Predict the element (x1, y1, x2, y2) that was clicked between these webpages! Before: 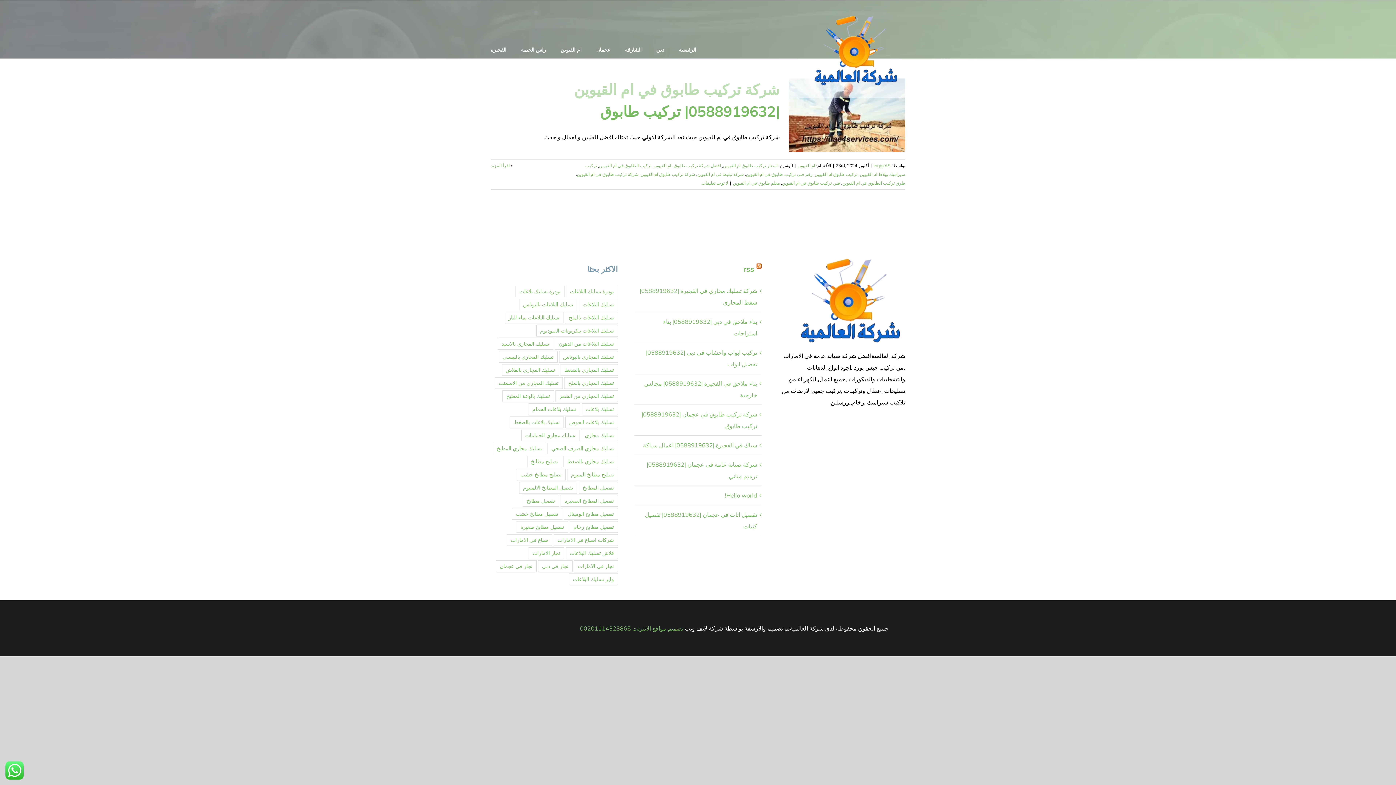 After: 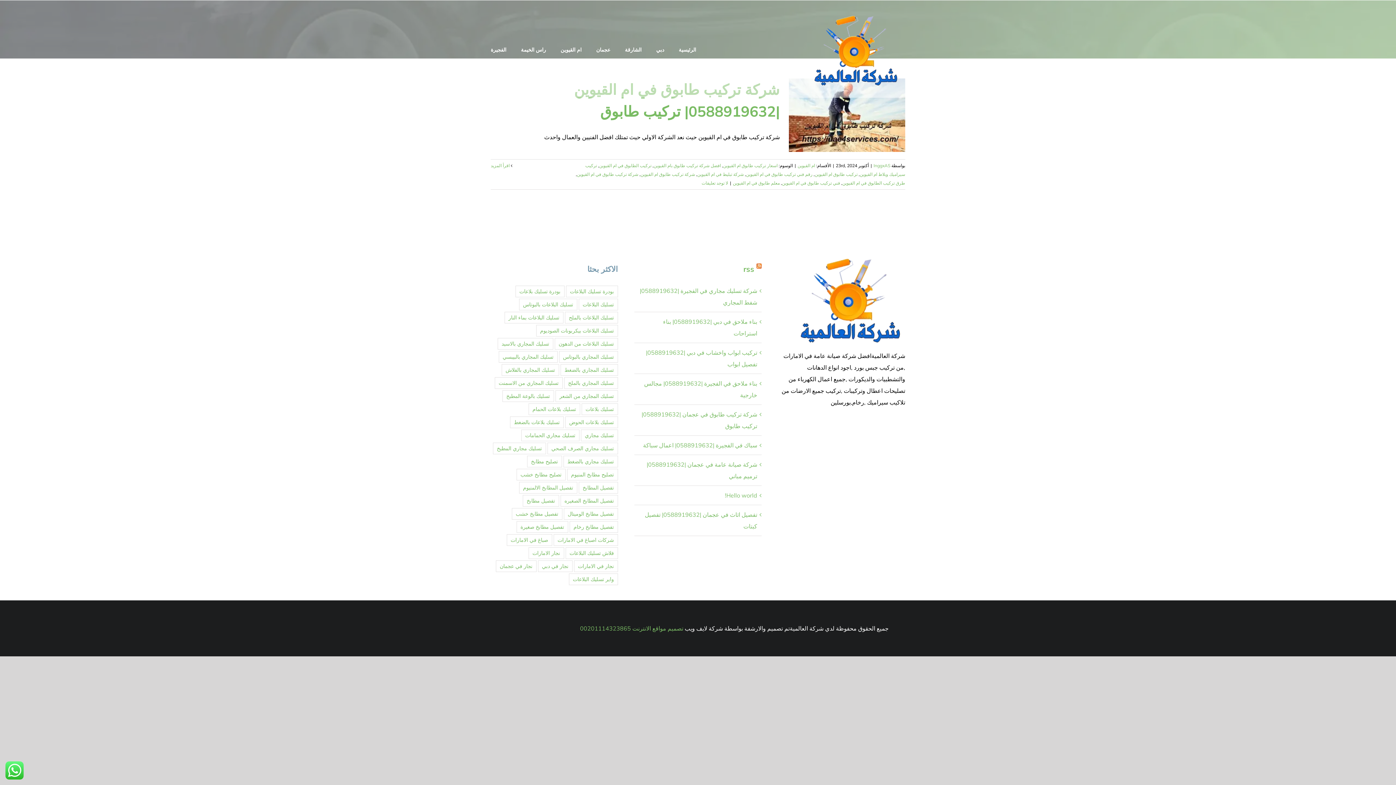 Action: label: تركيب الطابوق في ام القيوين bbox: (599, 162, 651, 168)